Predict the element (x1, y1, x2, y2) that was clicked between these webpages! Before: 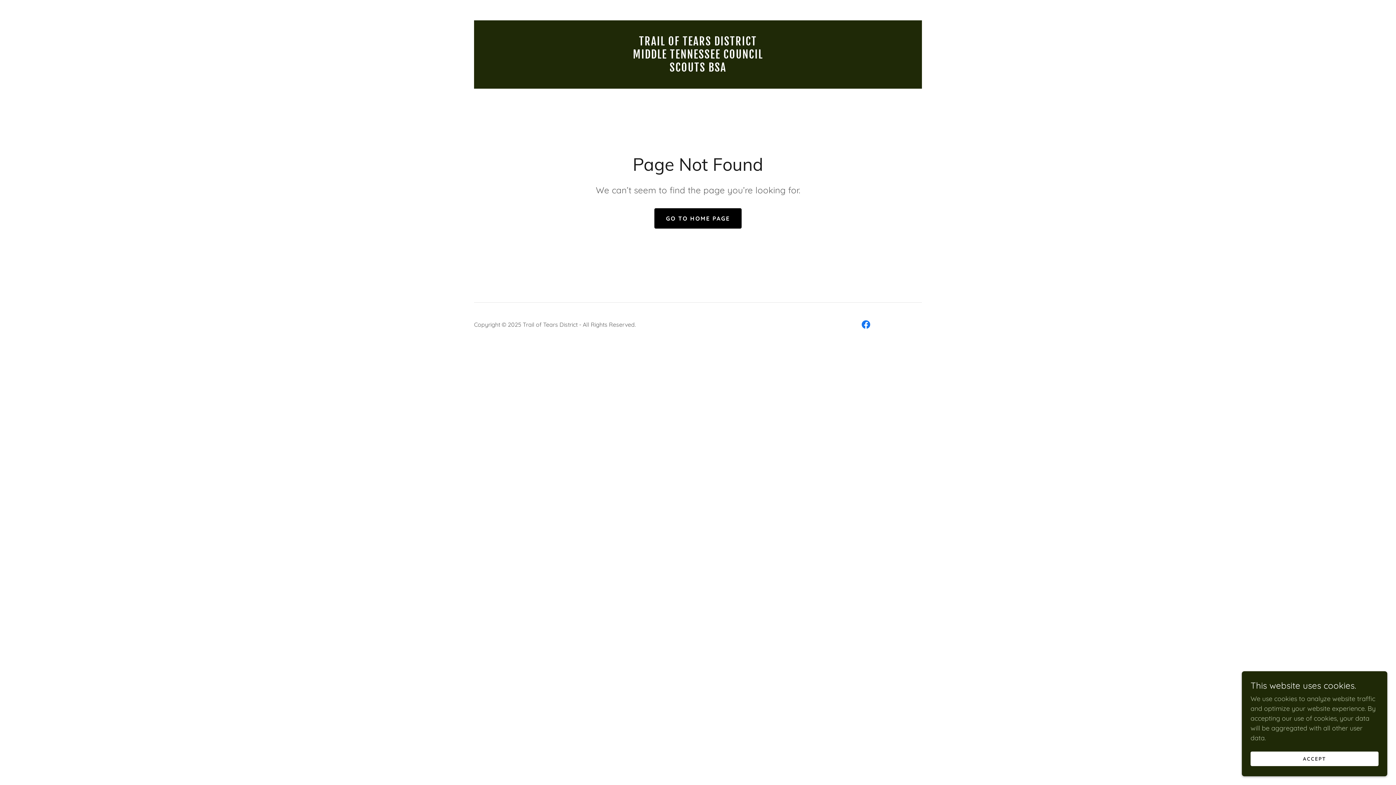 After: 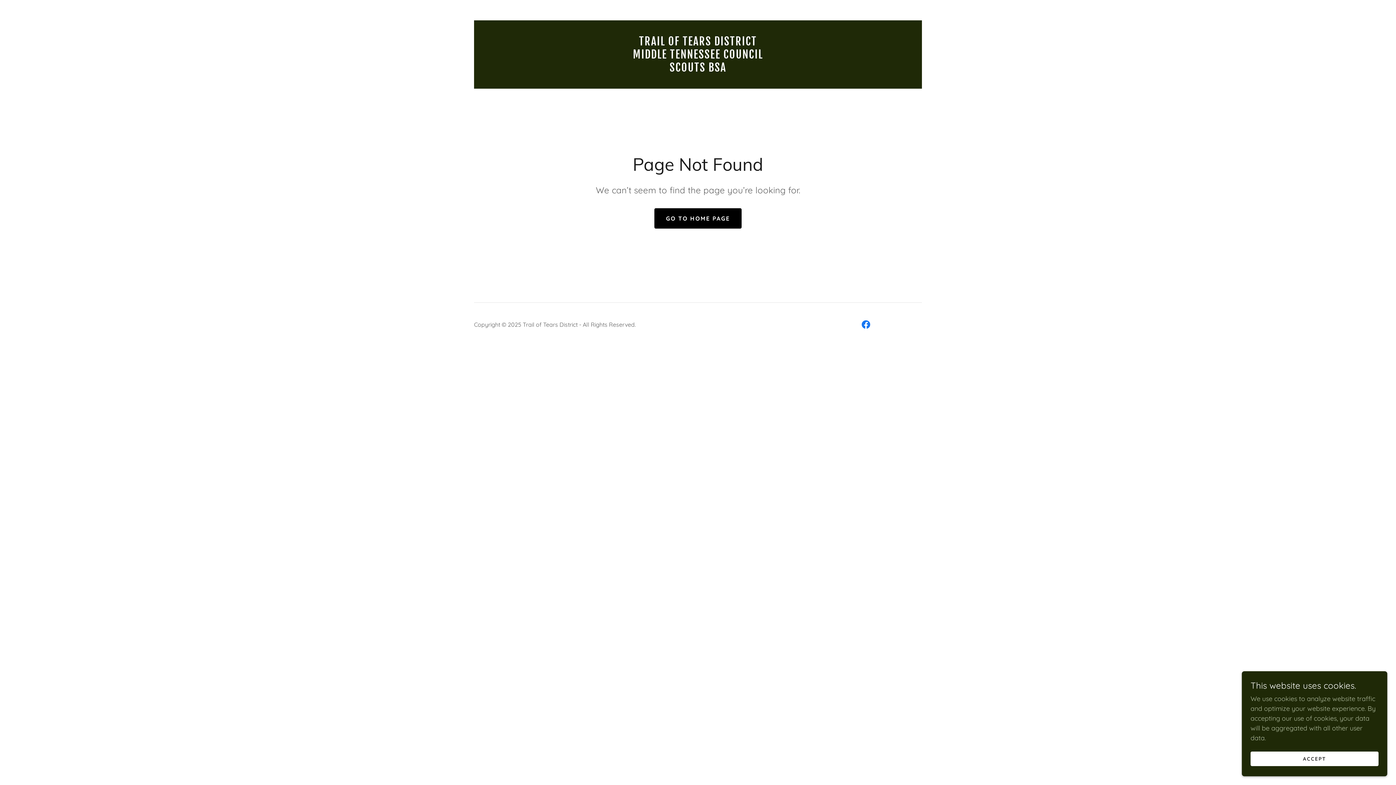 Action: label: Facebook Social Link bbox: (858, 317, 873, 332)